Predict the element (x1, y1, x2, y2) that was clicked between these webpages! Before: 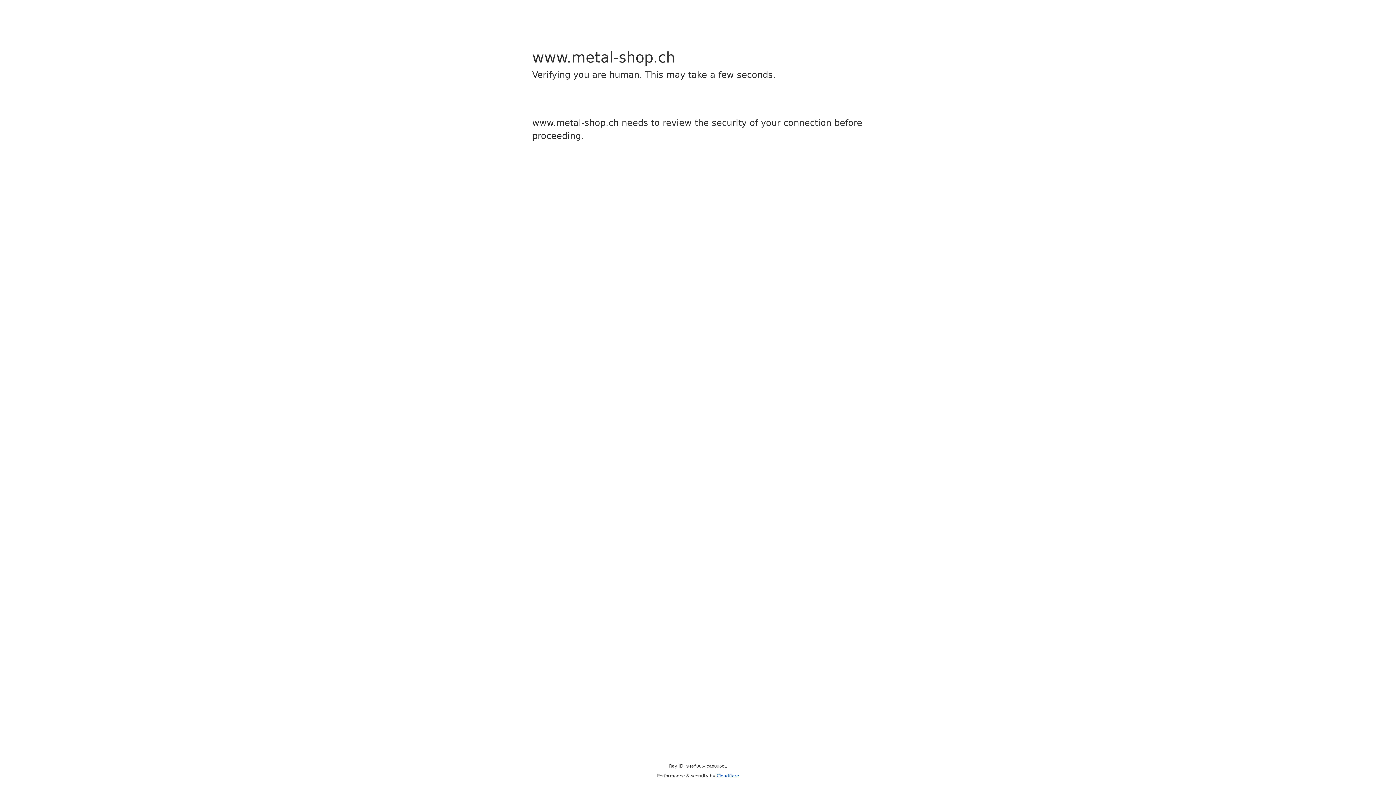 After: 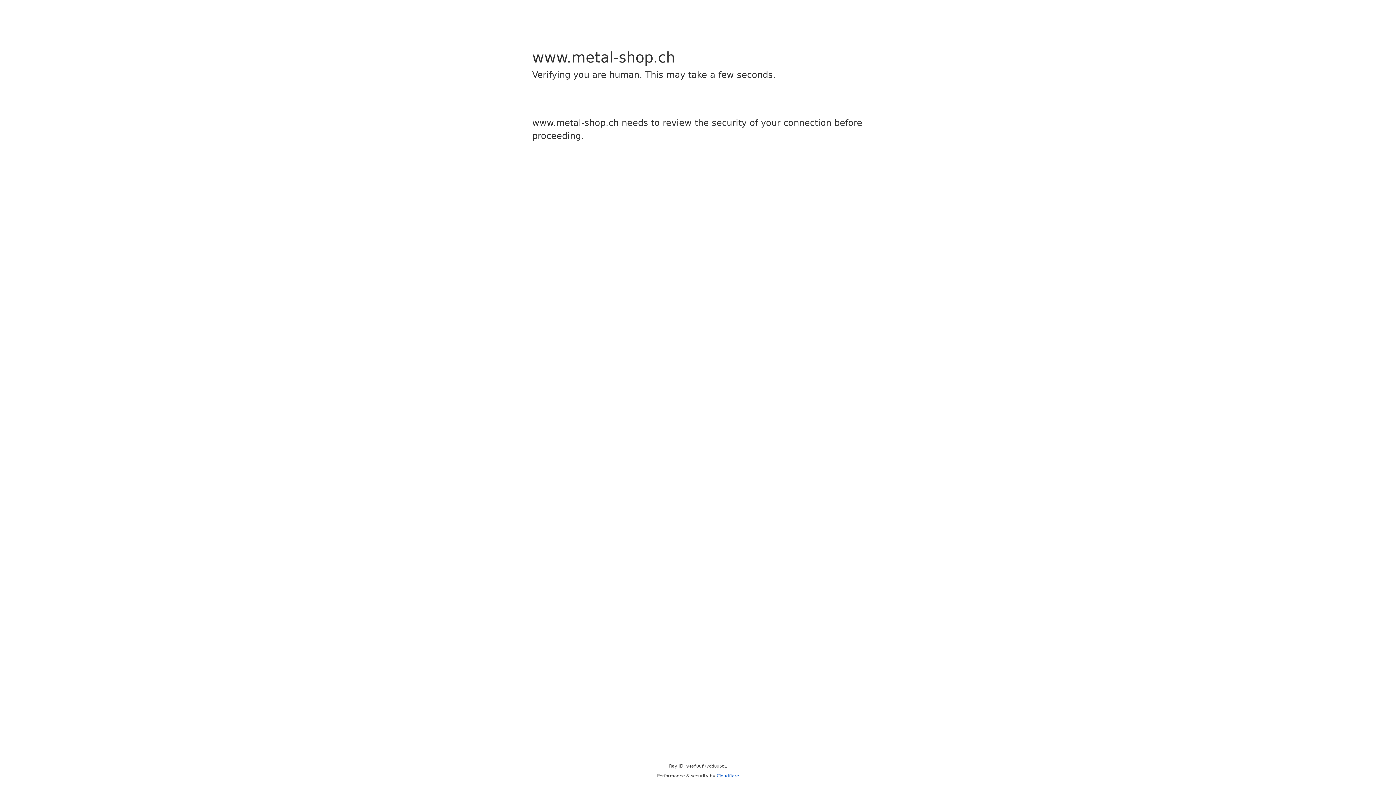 Action: label: Cloudflare bbox: (716, 773, 739, 778)